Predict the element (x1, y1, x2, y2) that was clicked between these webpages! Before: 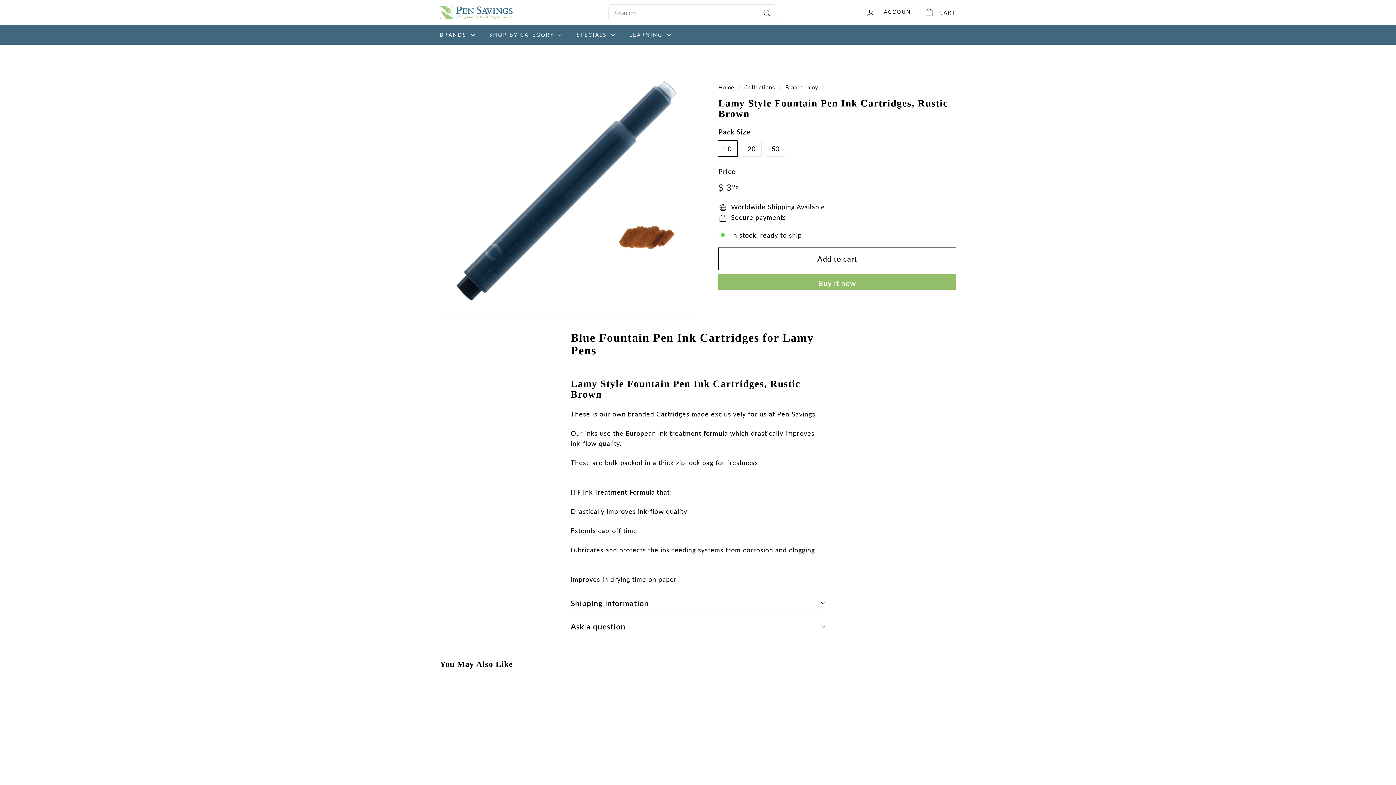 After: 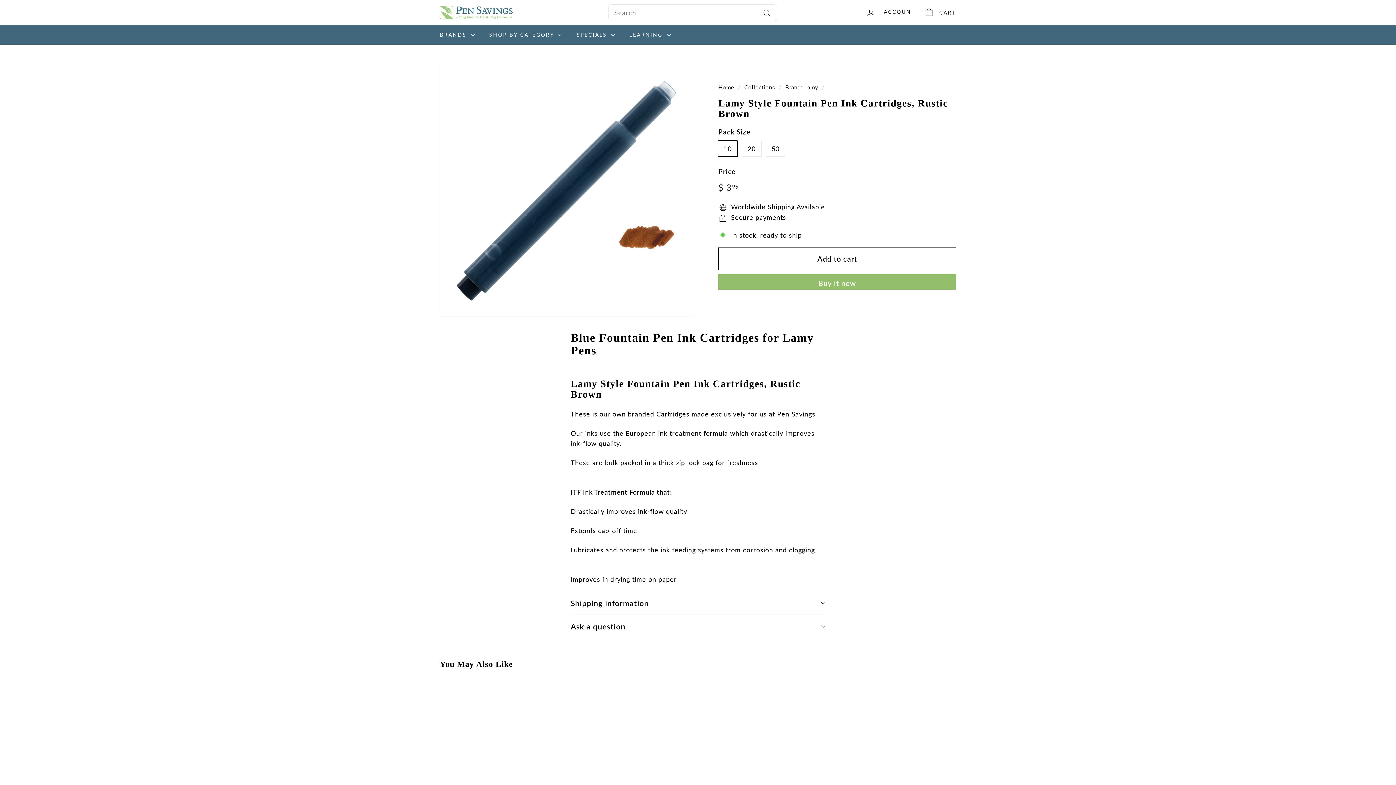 Action: label: Lamy Style Fountain Pen Ink Cartridges, Rustic Brown
from $ 3.95
from $ 3.95 bbox: (442, 689, 517, 815)